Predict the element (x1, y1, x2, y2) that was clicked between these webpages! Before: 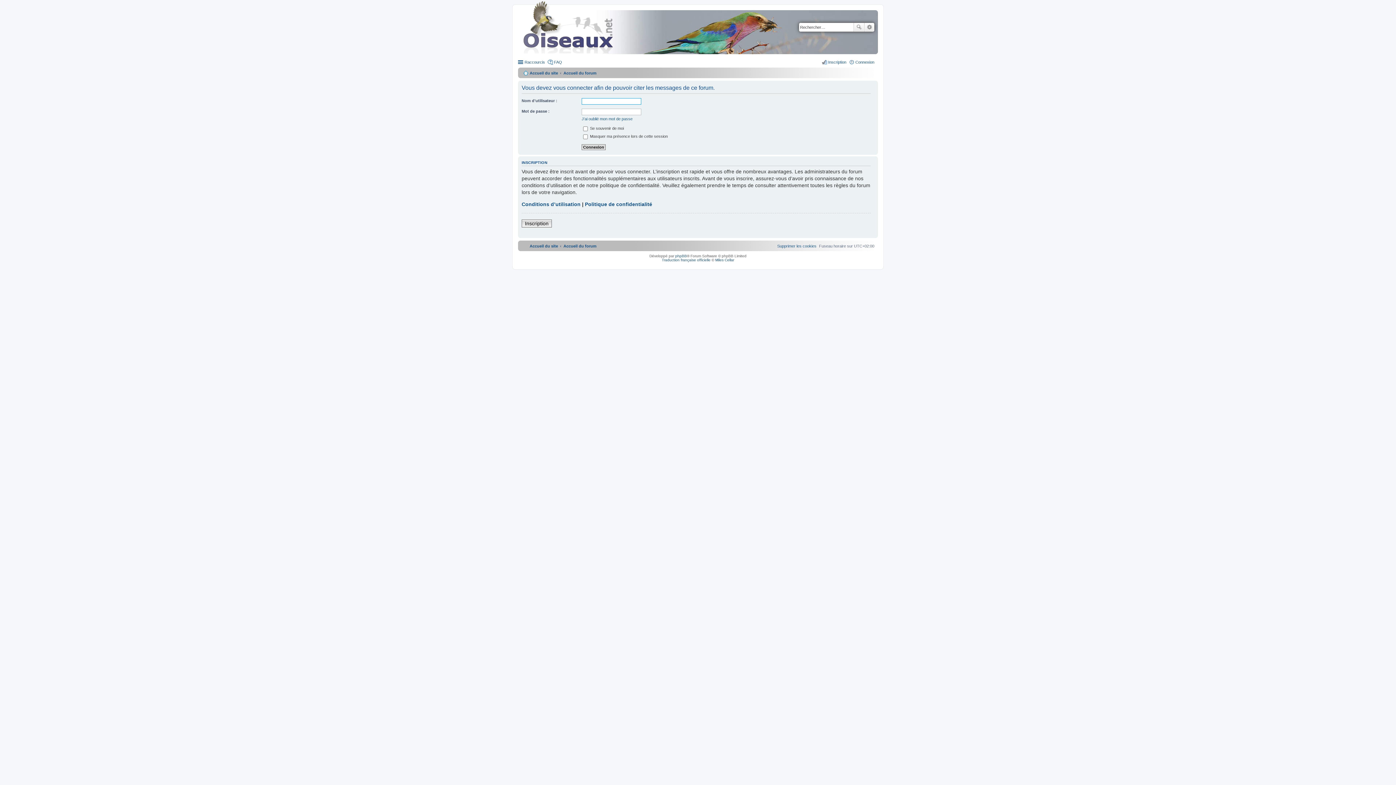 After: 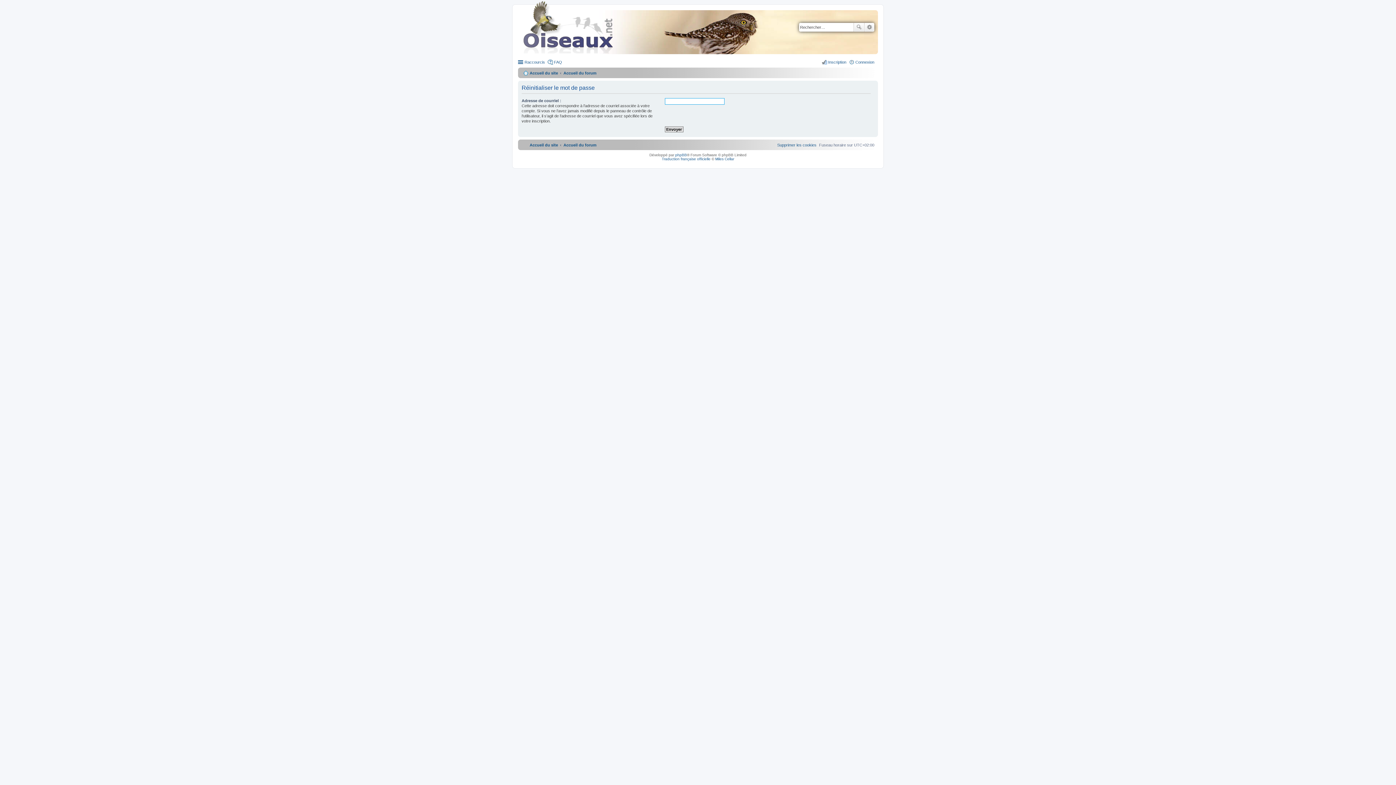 Action: bbox: (581, 116, 632, 121) label: J’ai oublié mon mot de passe